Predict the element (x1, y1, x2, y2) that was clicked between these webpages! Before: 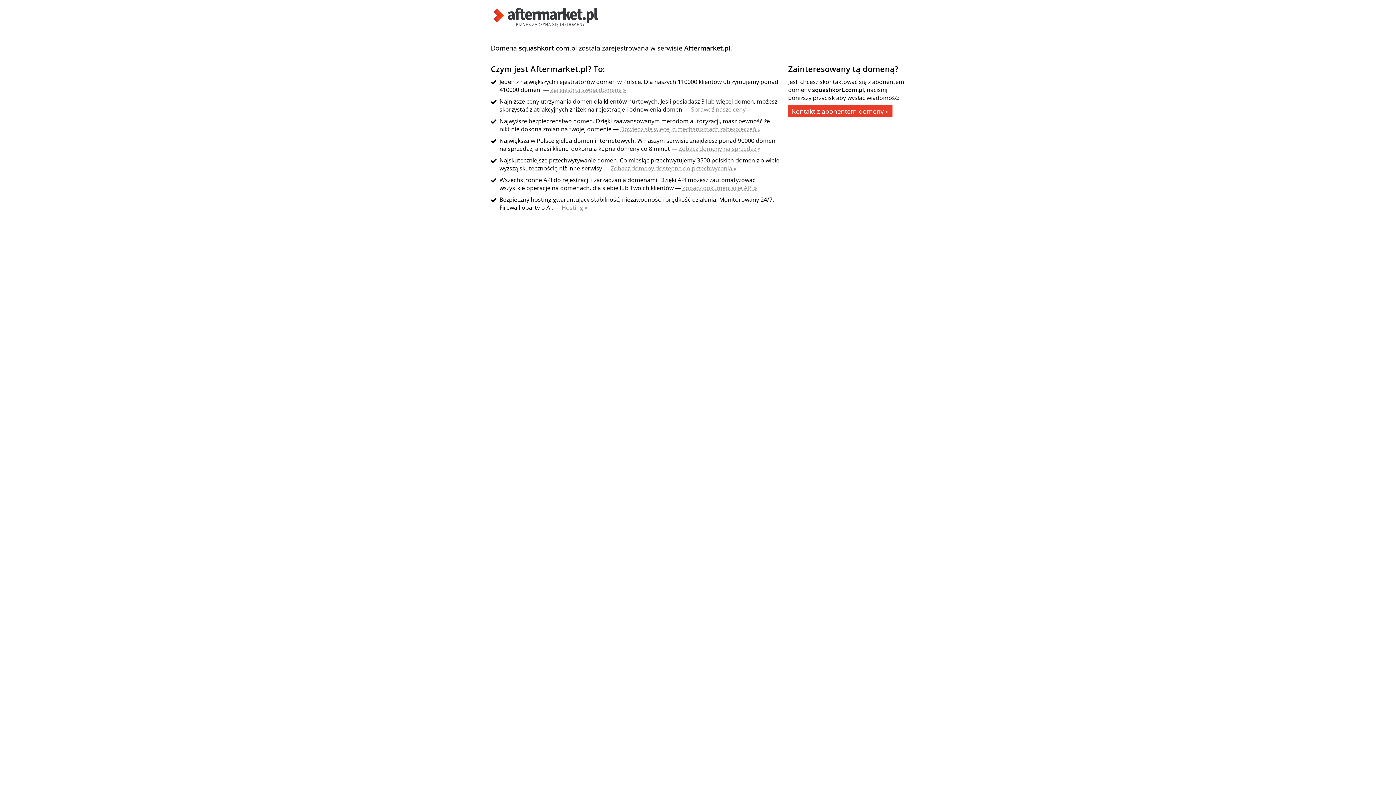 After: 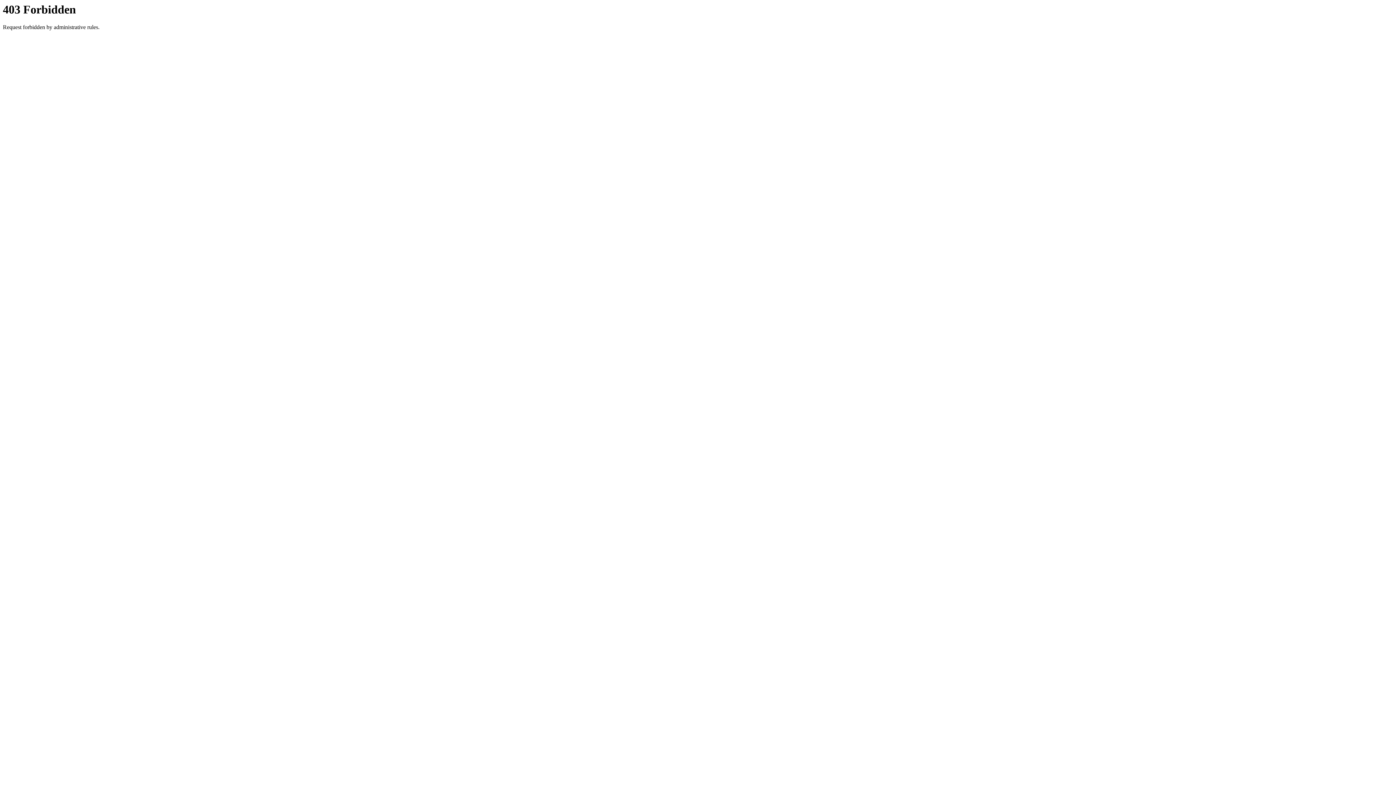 Action: label: Zobacz domeny dostępne do przechwycenia » bbox: (610, 164, 736, 172)